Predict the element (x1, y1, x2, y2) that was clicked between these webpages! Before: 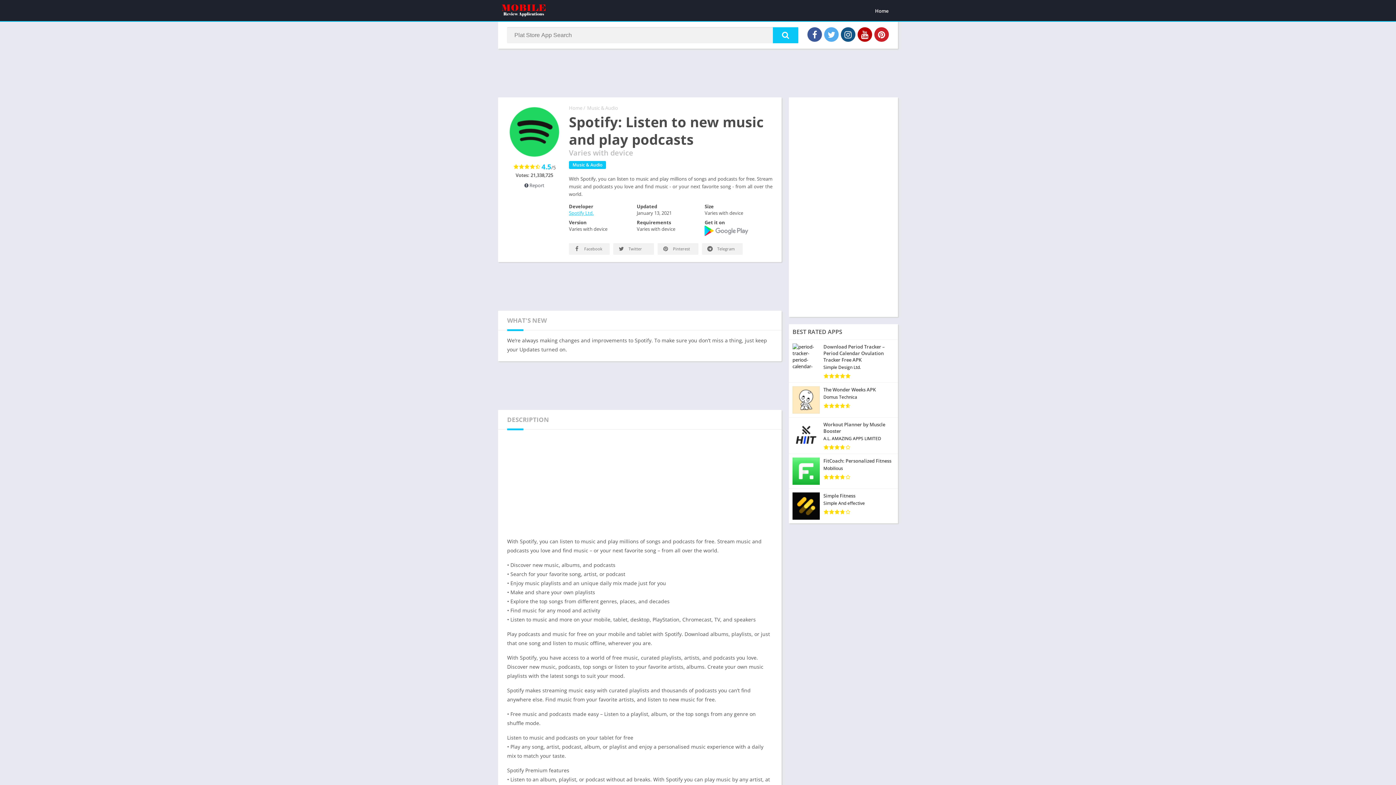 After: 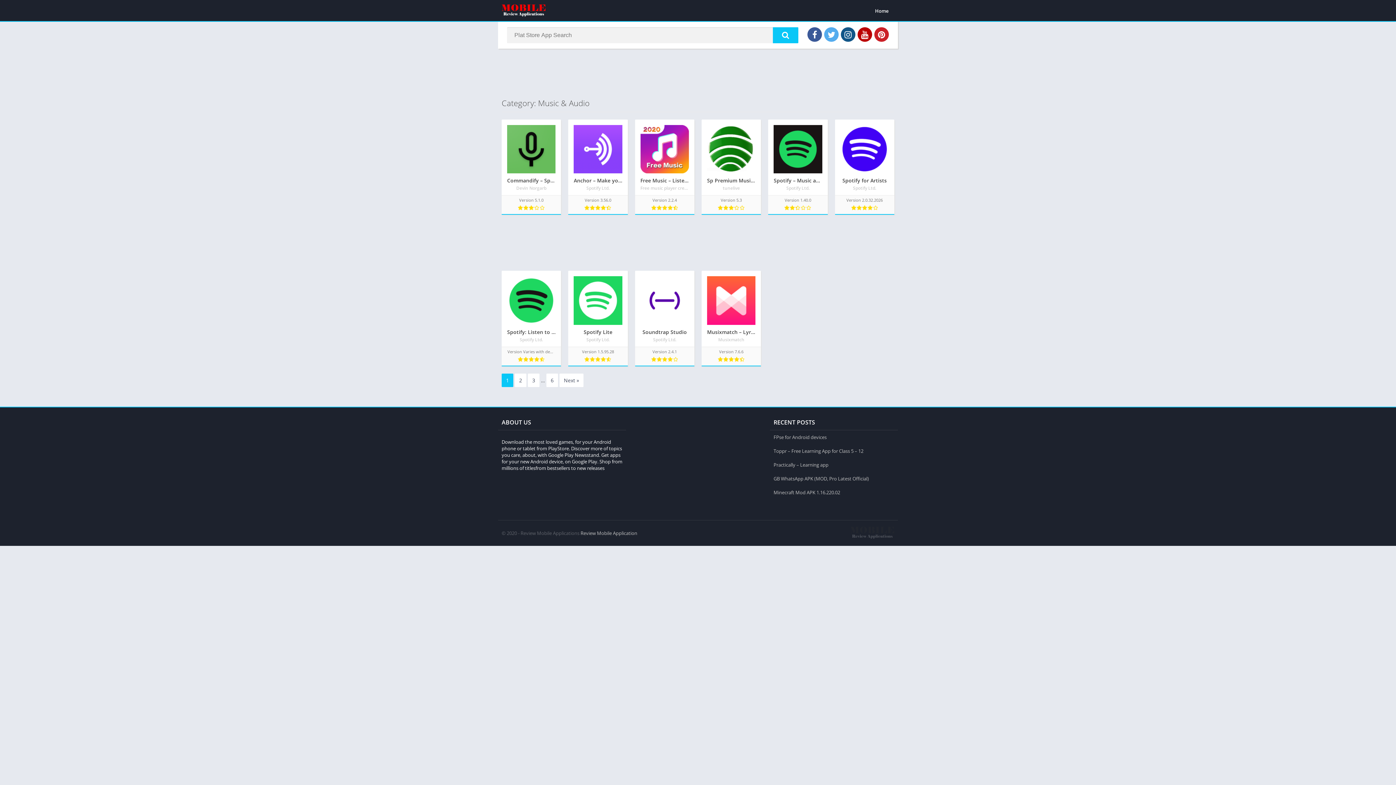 Action: label: Music & Audio bbox: (569, 161, 606, 169)